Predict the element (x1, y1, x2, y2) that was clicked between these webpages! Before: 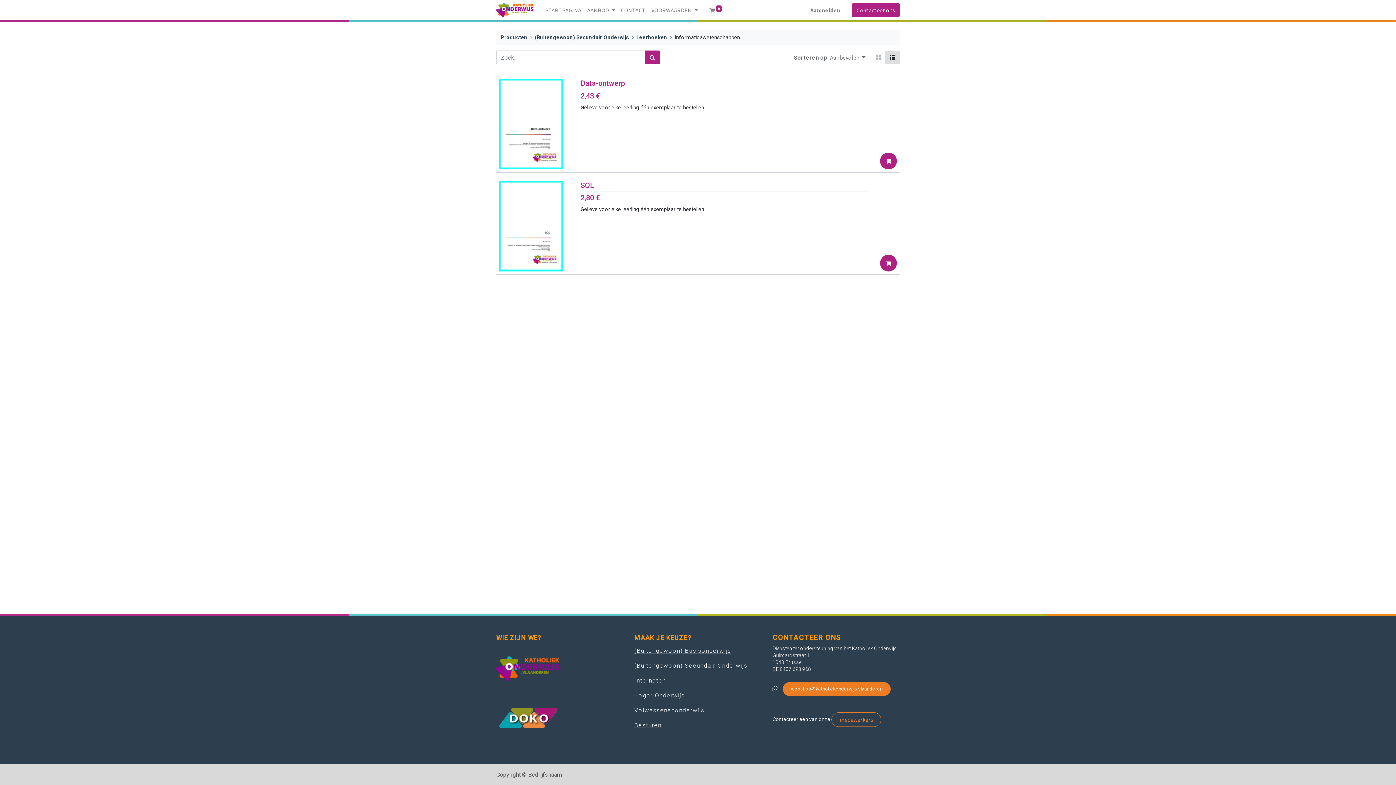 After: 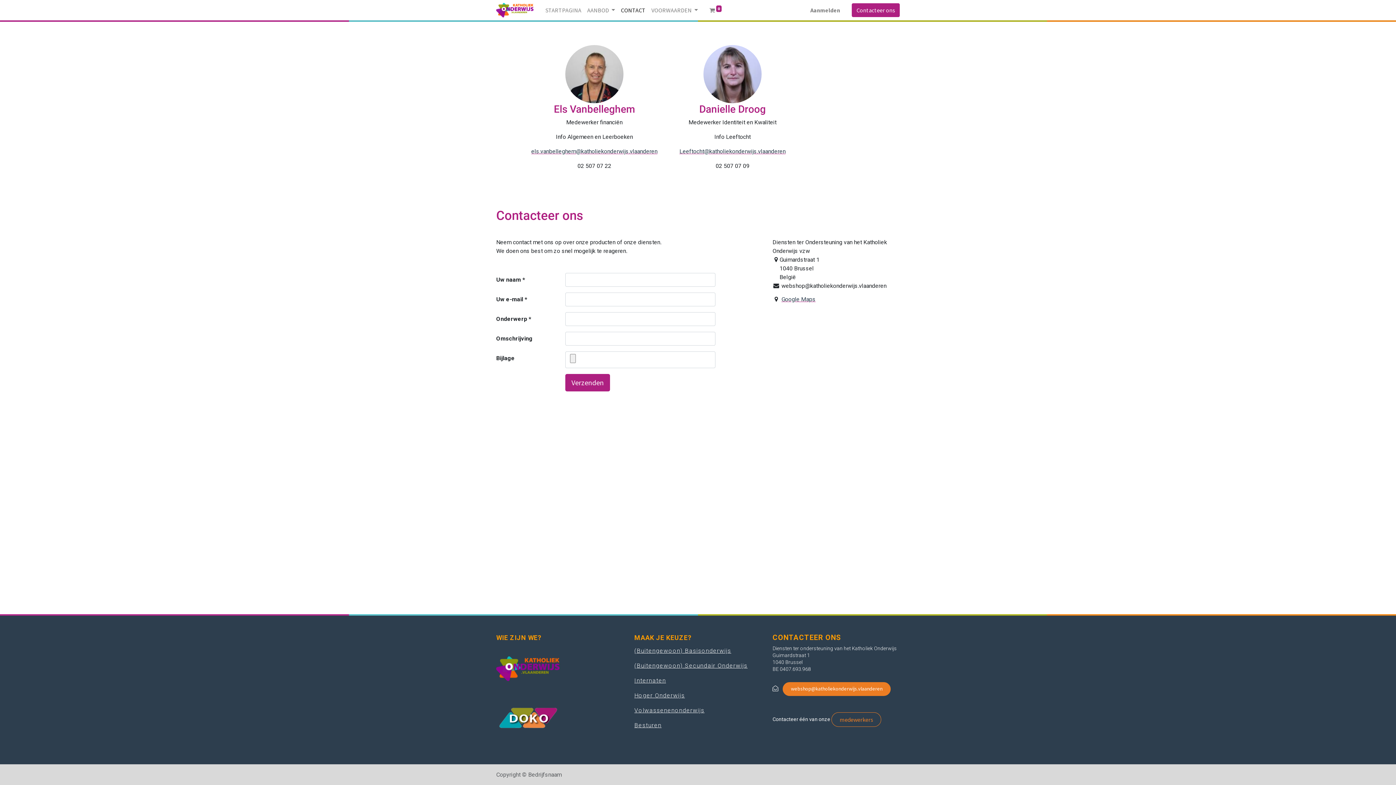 Action: bbox: (831, 712, 881, 727) label: medewerkers